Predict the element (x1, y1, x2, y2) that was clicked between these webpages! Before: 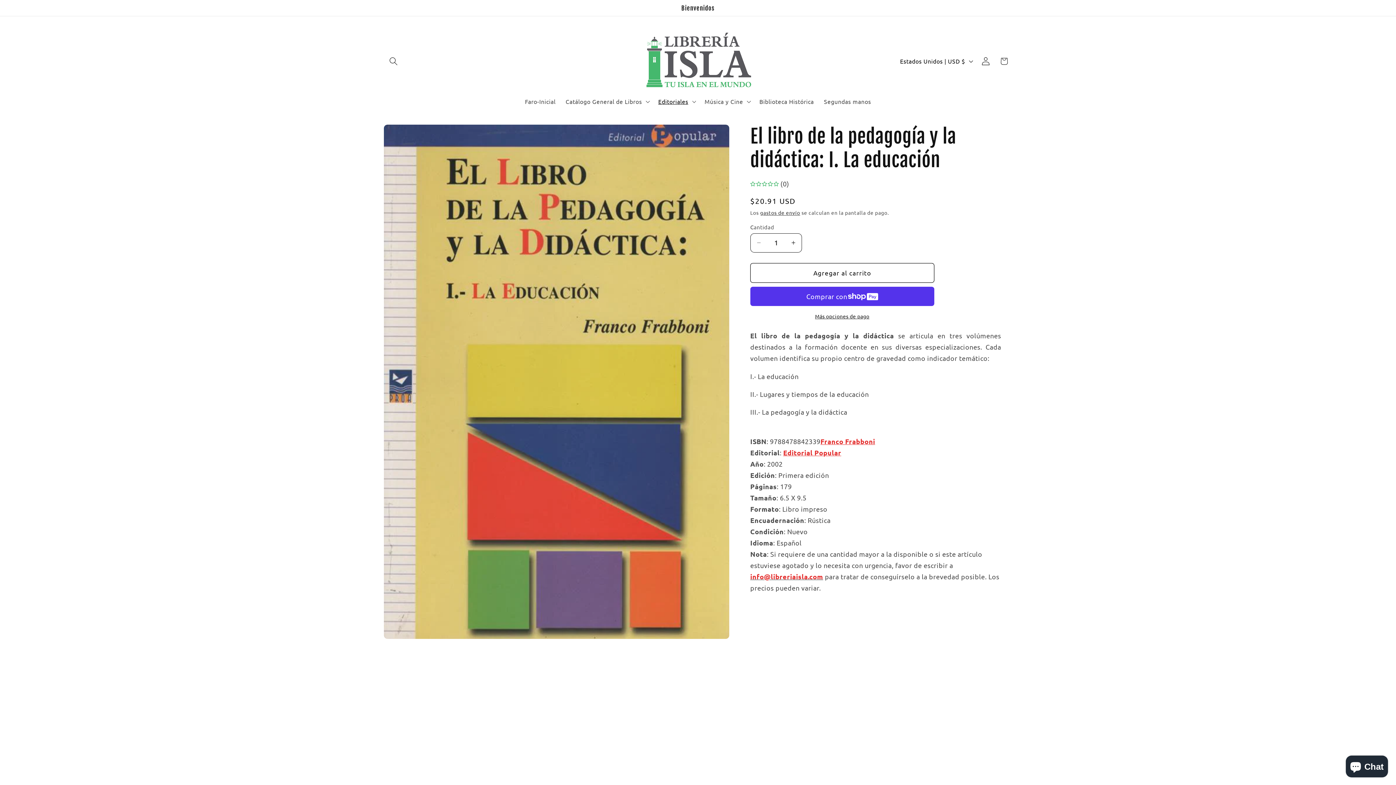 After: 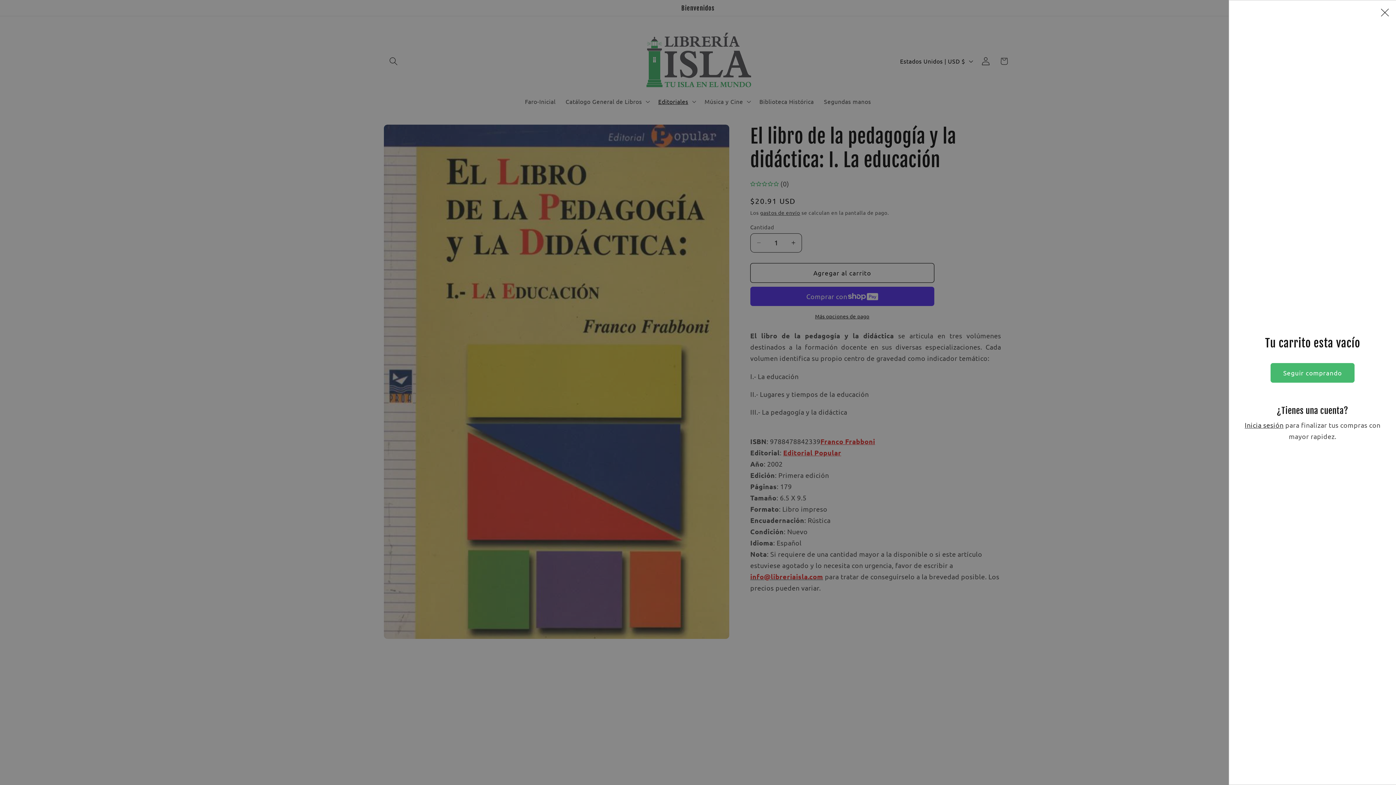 Action: label: Carrito bbox: (995, 51, 1013, 70)